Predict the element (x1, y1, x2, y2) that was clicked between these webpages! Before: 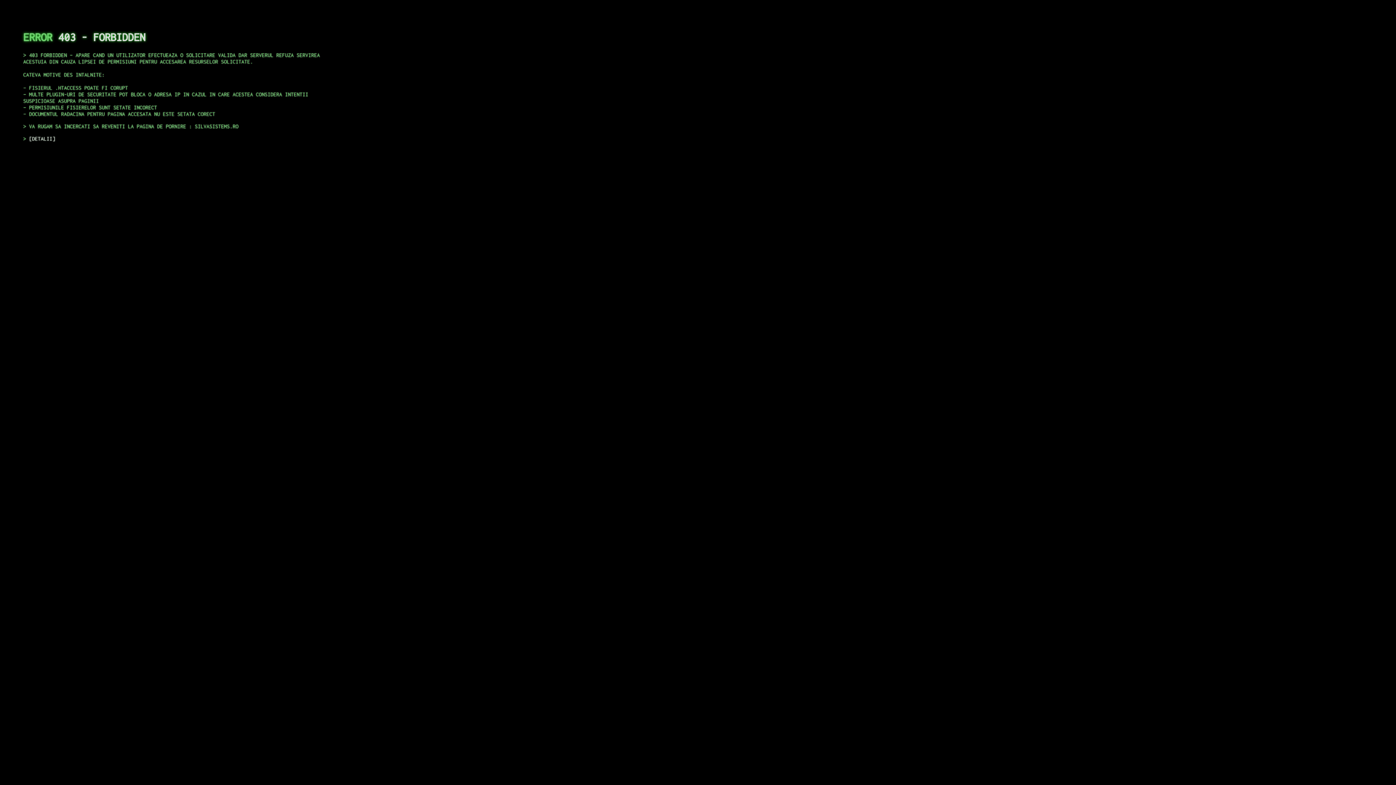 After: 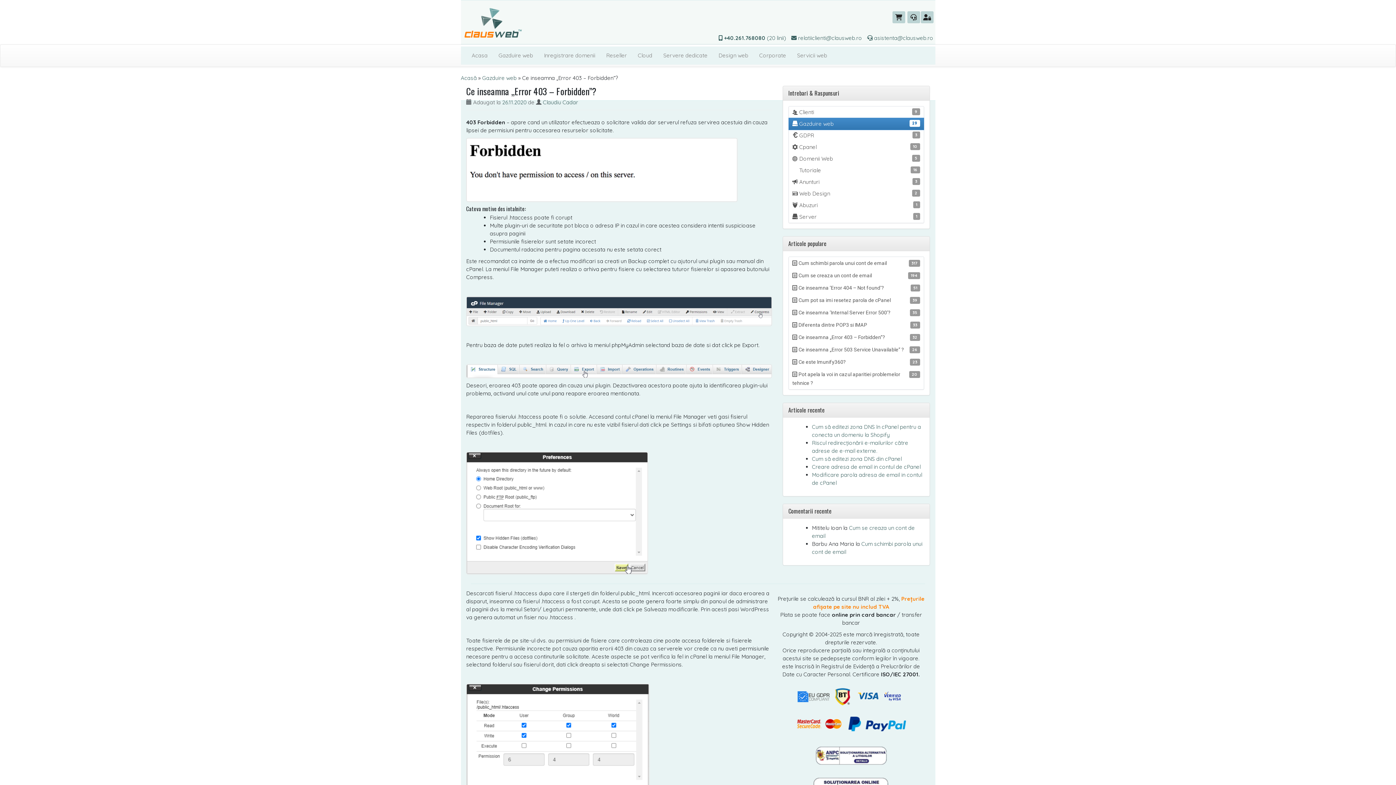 Action: bbox: (29, 135, 55, 141) label: DETALII